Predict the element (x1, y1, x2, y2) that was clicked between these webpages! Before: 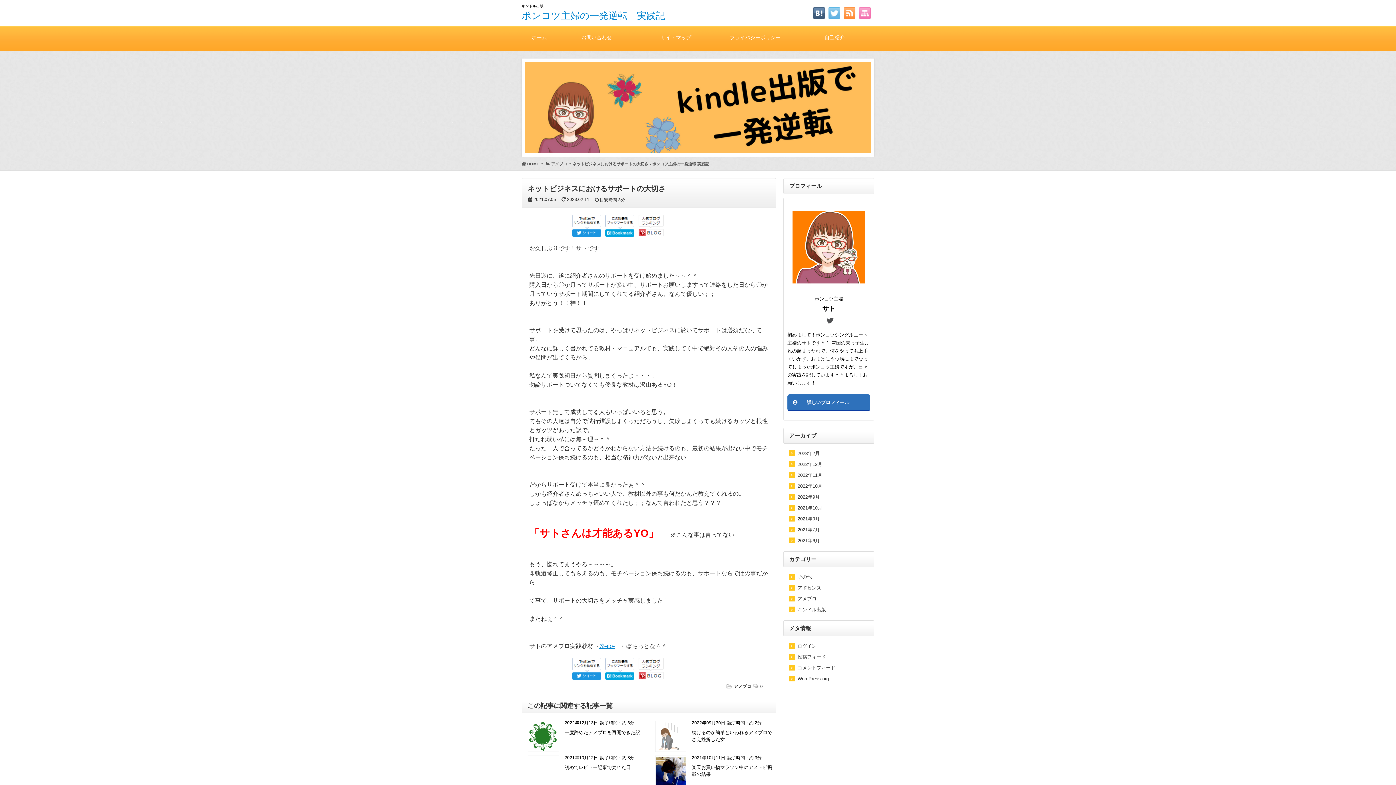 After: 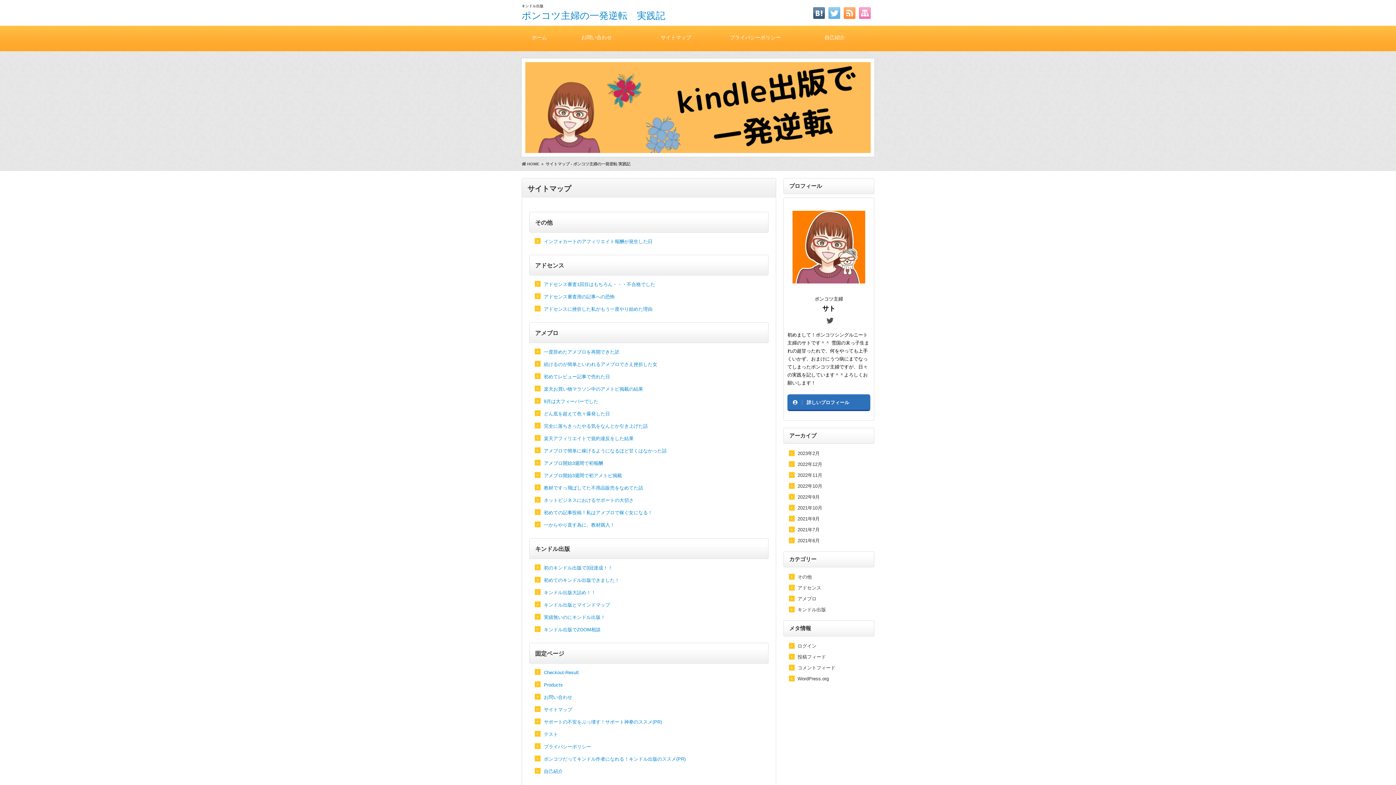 Action: bbox: (636, 26, 715, 51) label: サイトマップ